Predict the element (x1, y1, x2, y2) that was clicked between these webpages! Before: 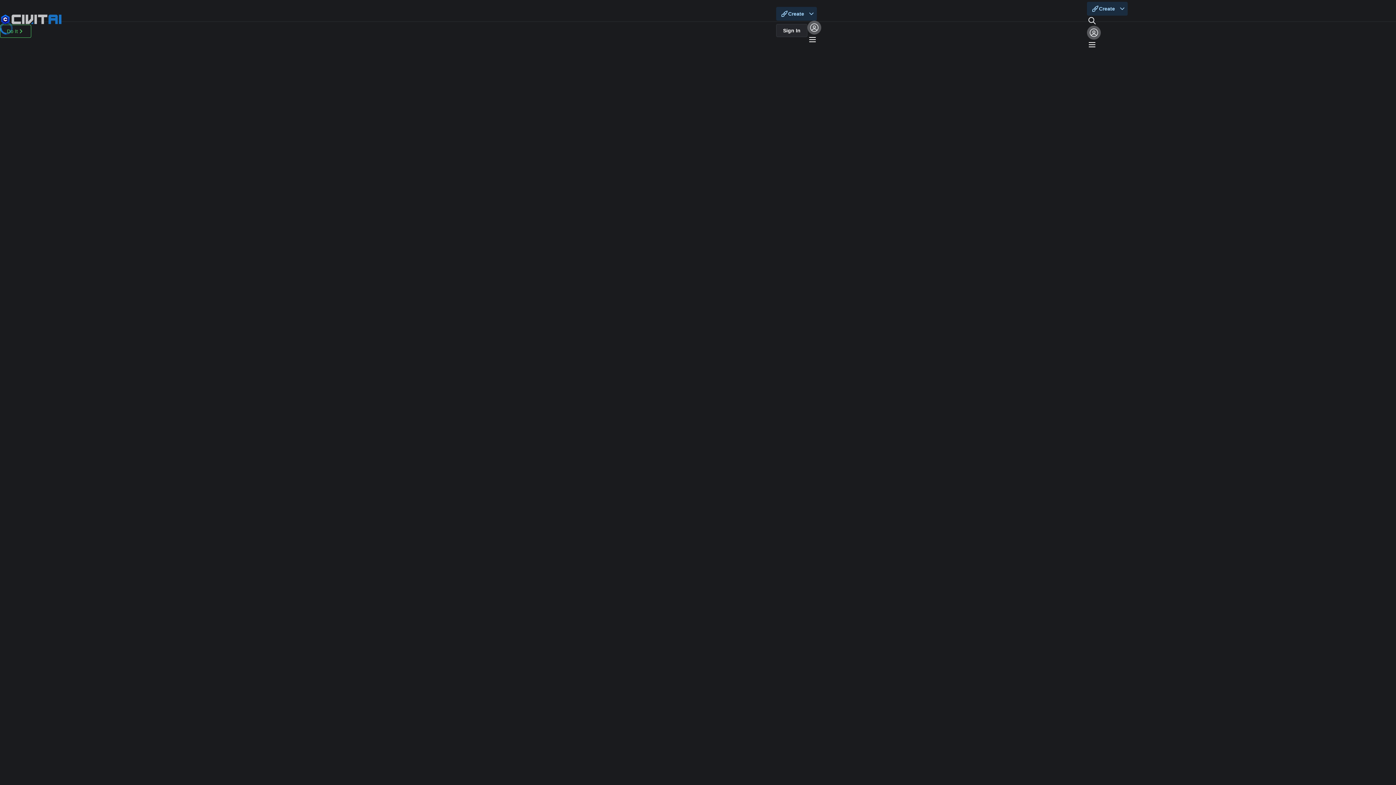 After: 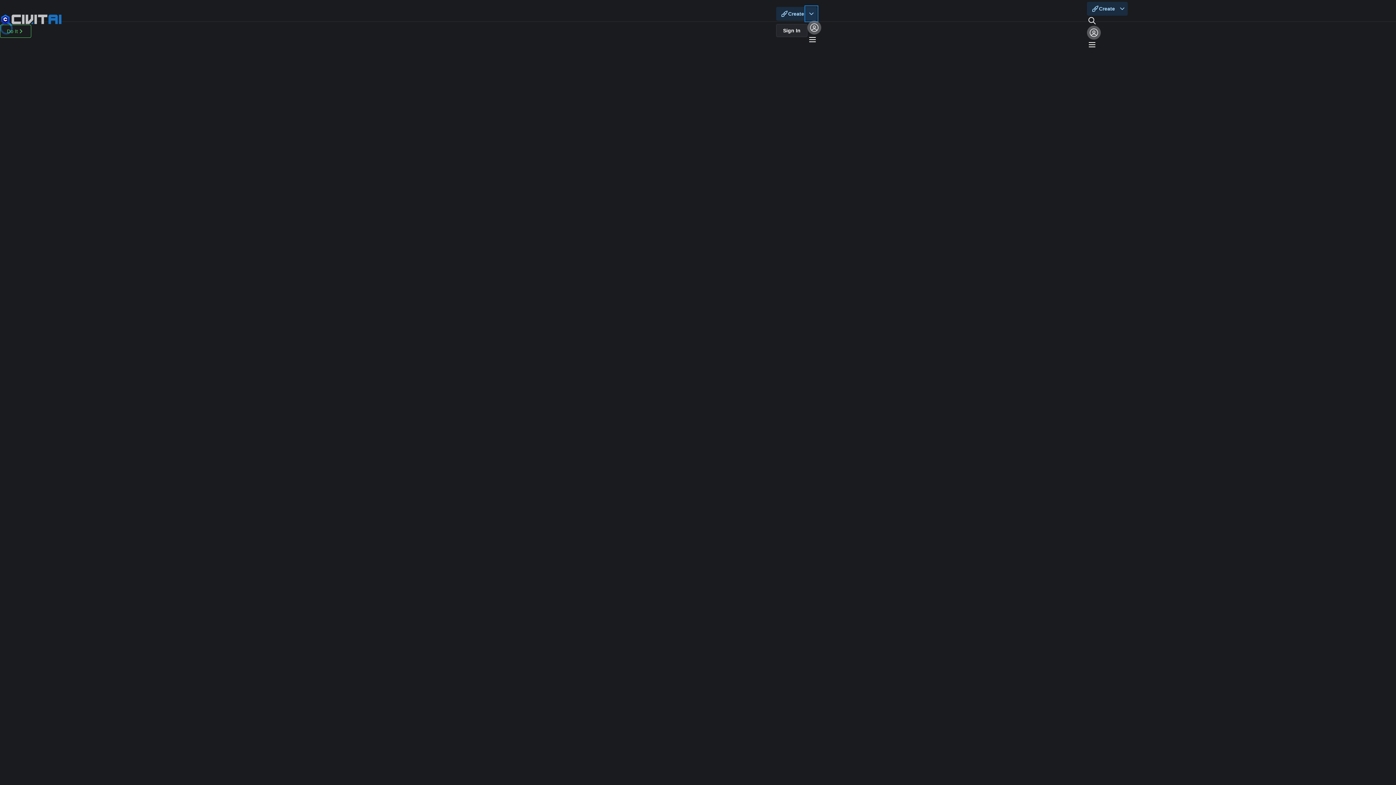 Action: bbox: (806, 6, 817, 20)